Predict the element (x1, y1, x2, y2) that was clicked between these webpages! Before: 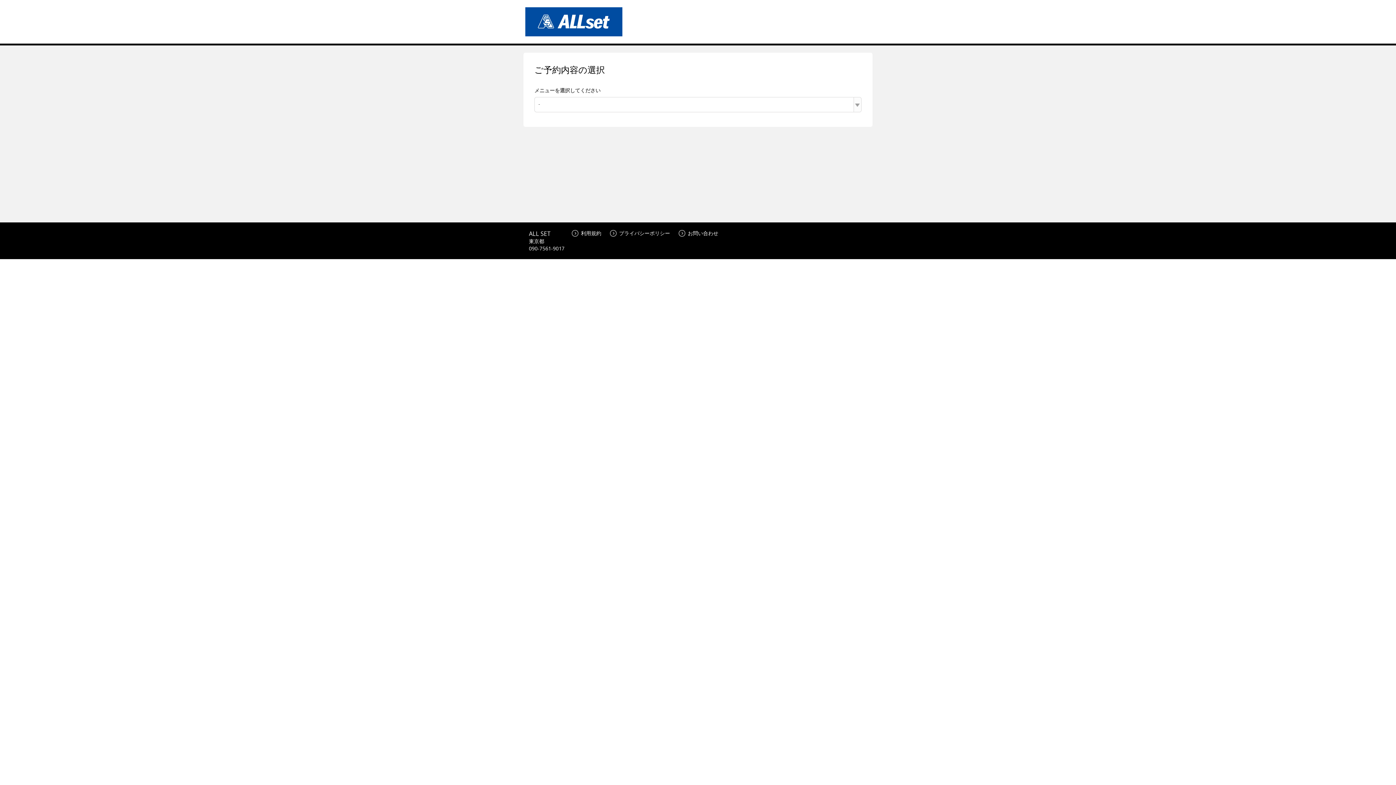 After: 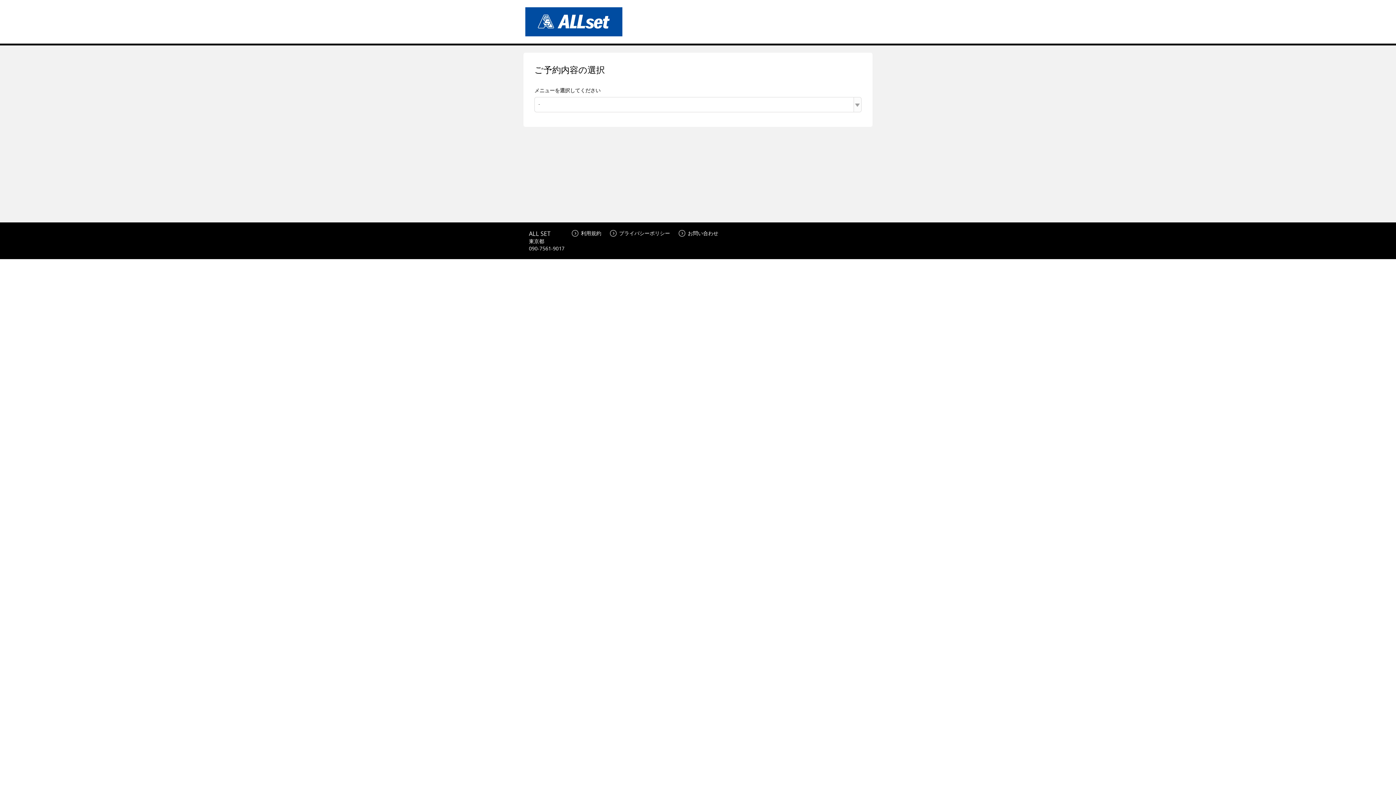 Action: bbox: (525, 7, 622, 36)